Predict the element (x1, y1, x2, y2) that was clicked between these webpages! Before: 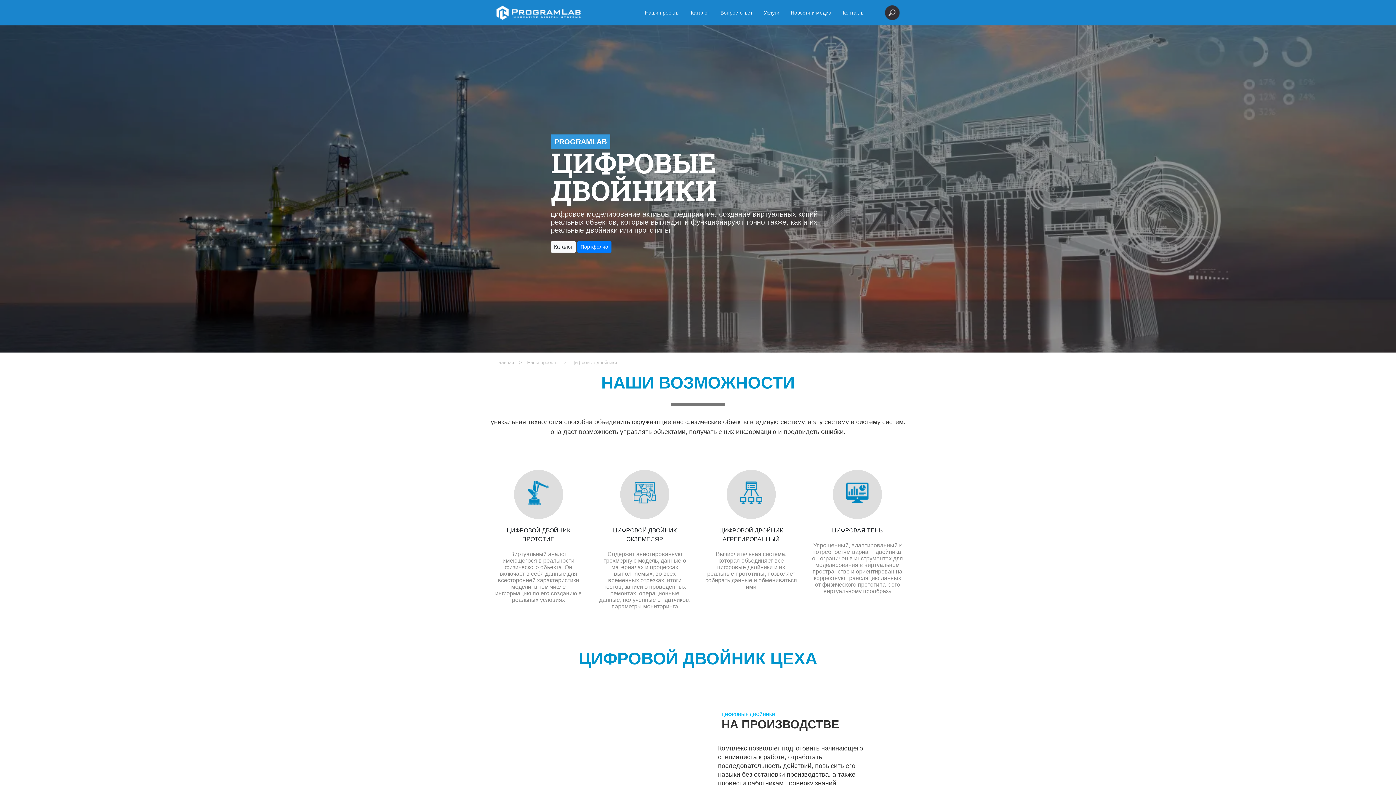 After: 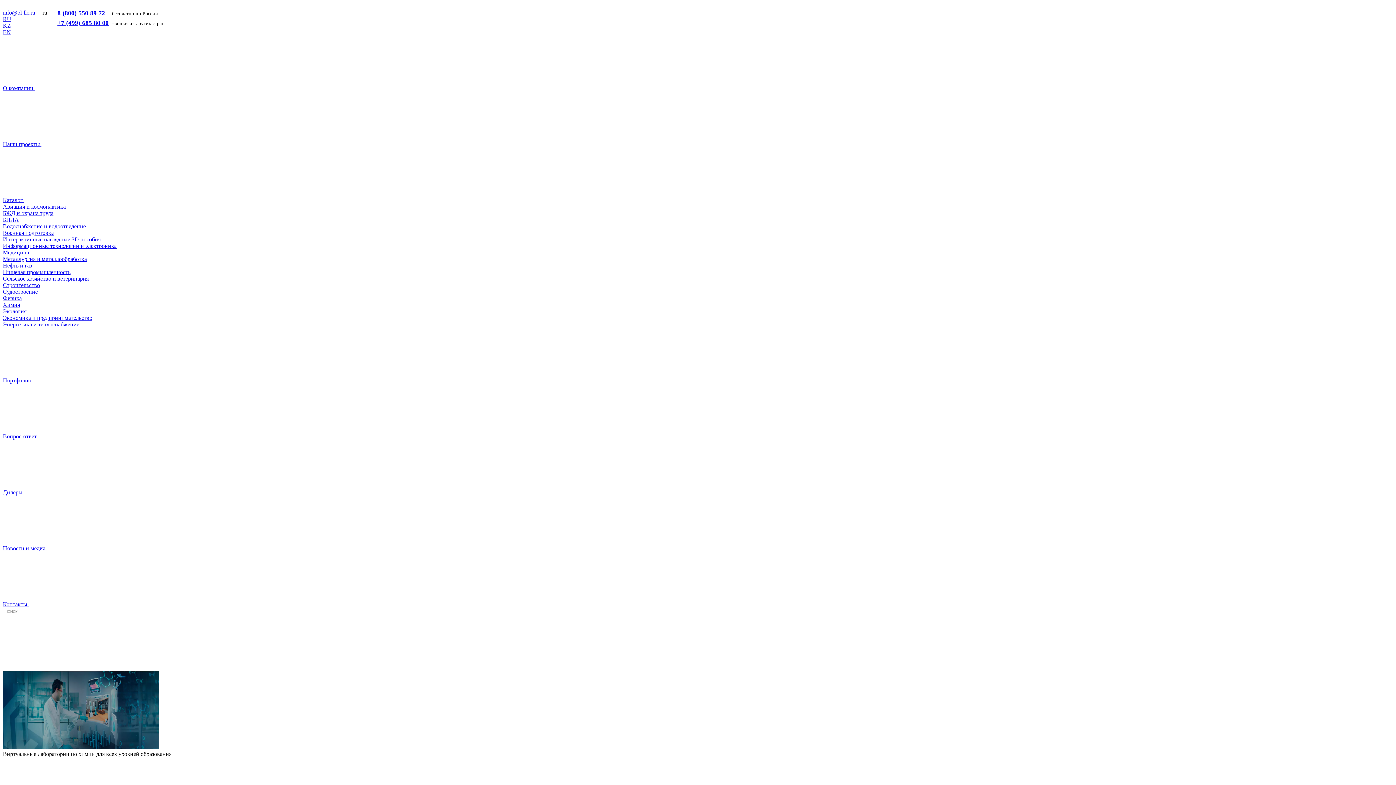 Action: bbox: (496, 360, 514, 365) label: Главная